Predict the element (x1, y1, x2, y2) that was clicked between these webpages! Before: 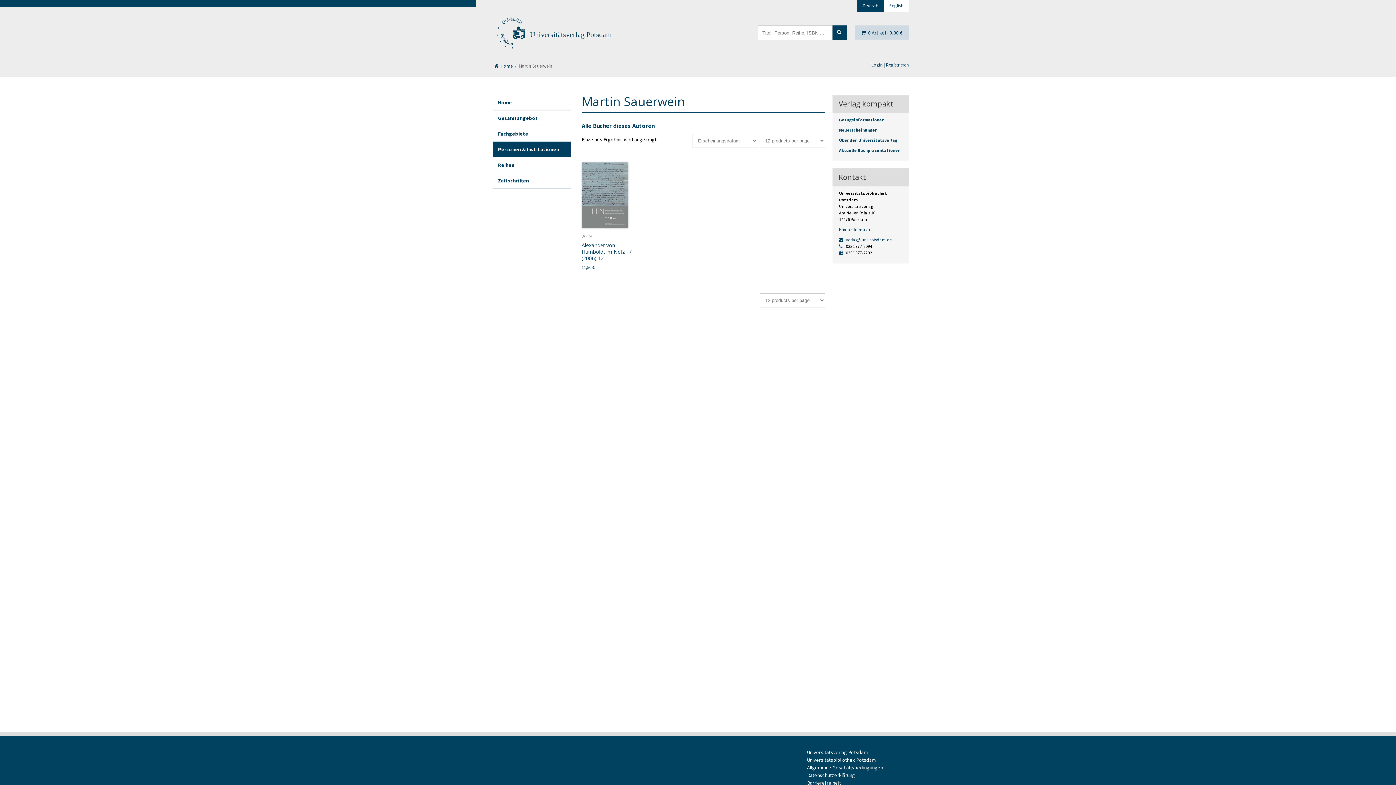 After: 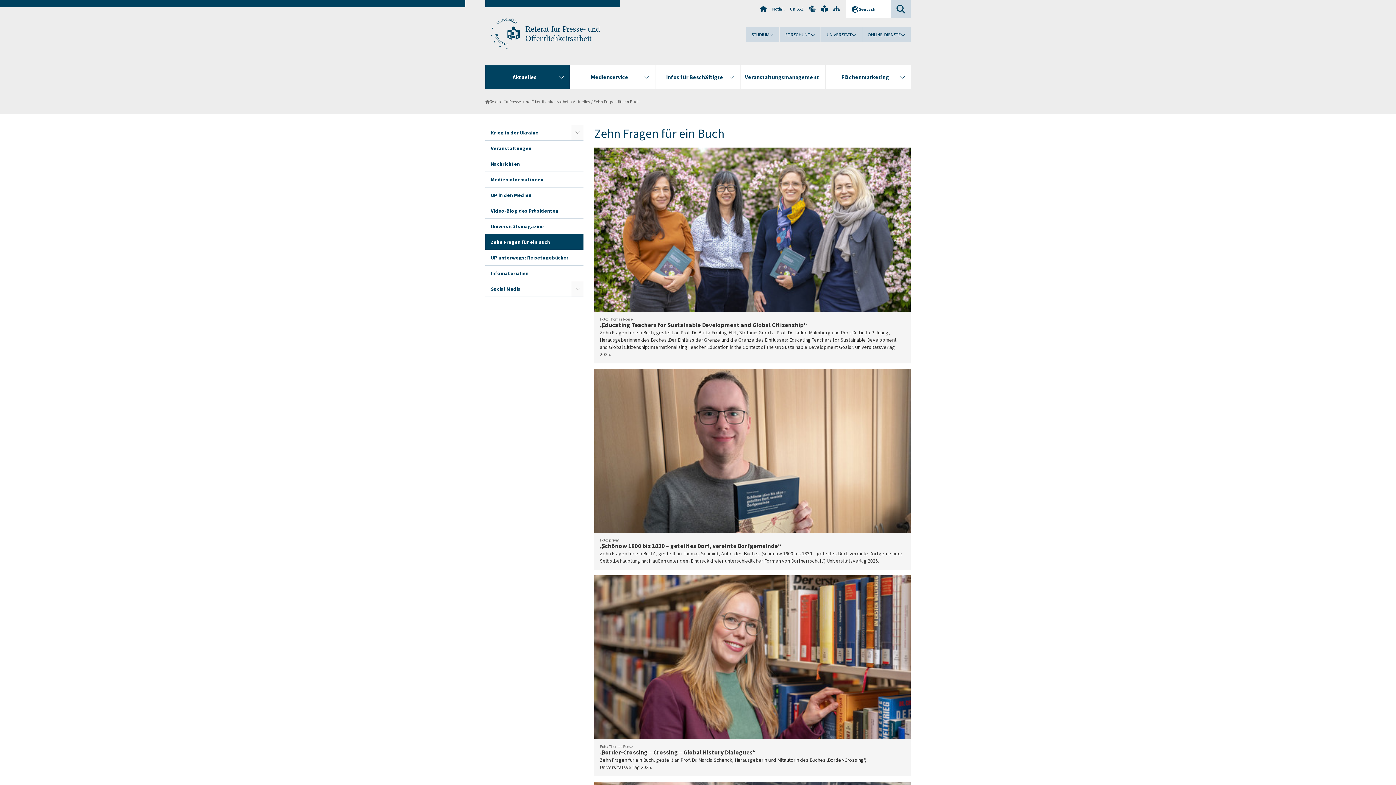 Action: bbox: (839, 147, 900, 153) label: Aktuelle Buchpräsentationen